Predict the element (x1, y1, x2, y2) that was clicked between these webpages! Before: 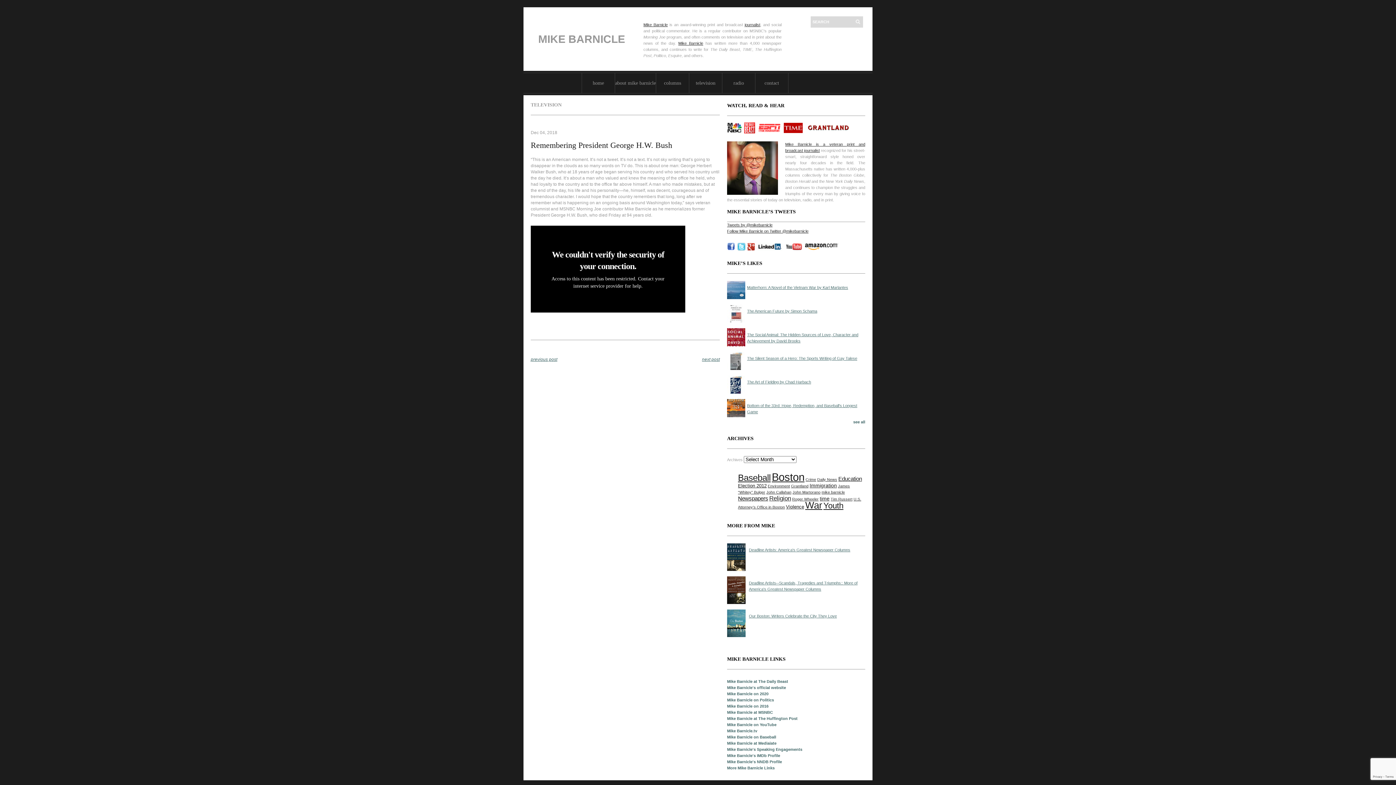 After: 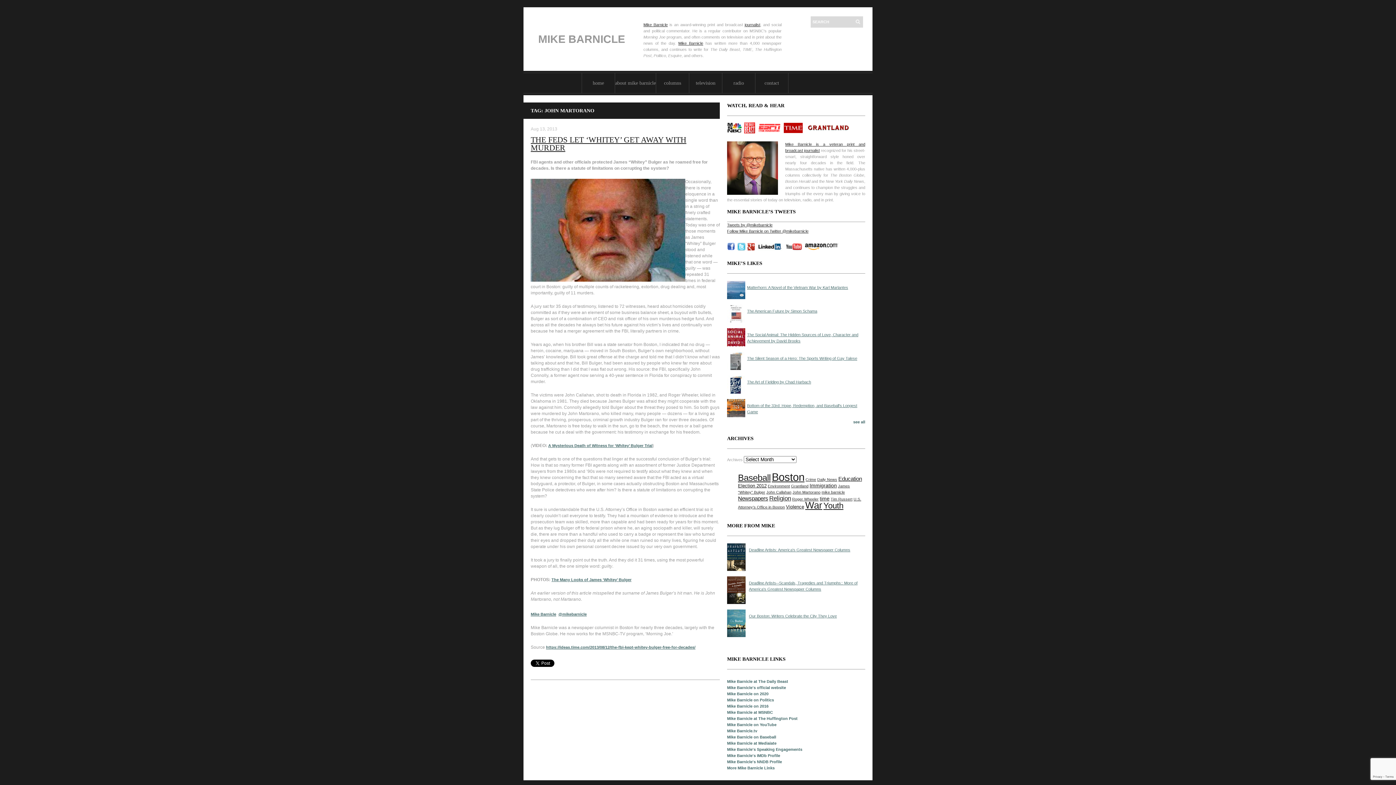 Action: bbox: (792, 490, 820, 494) label: John Martorano (1 item)